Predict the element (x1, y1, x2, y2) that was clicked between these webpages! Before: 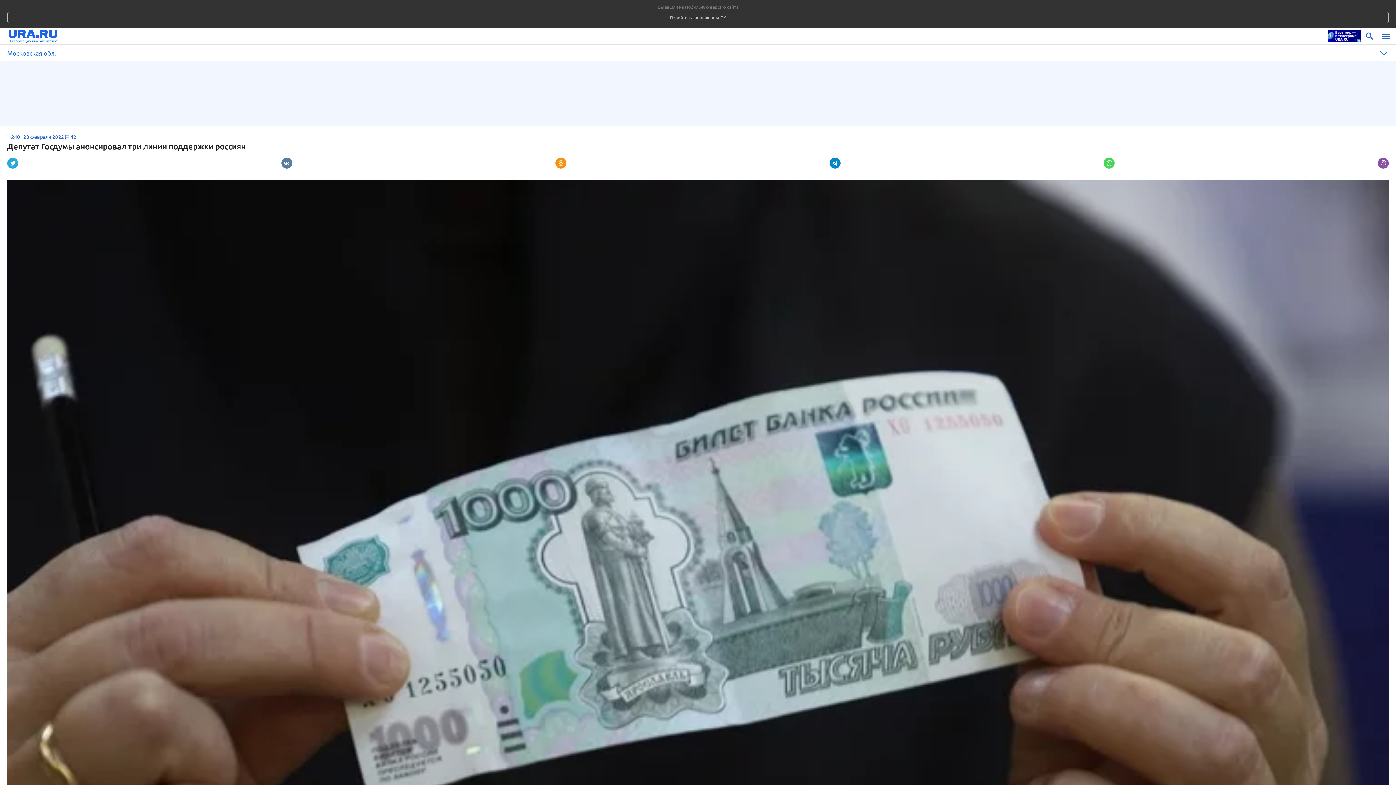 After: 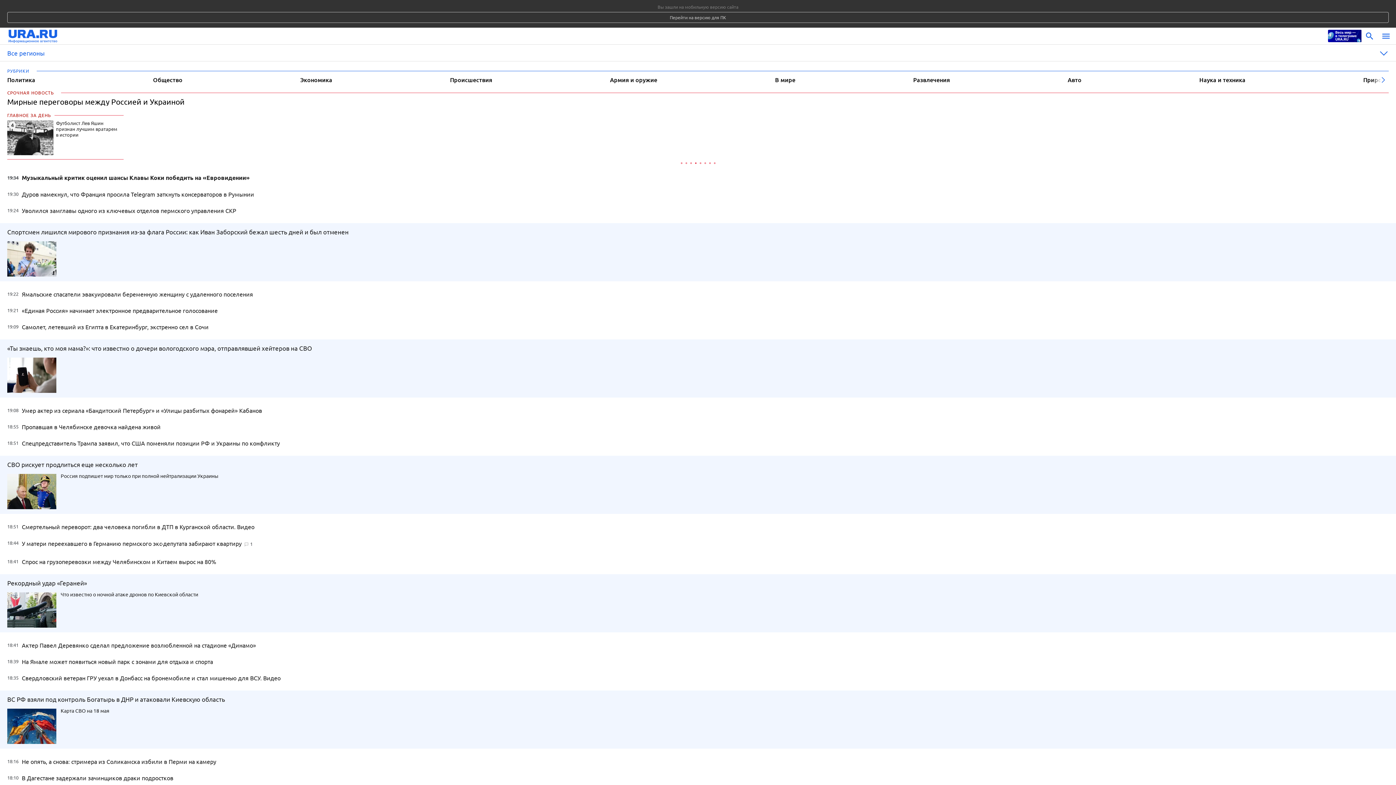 Action: bbox: (8, 28, 1324, 44)